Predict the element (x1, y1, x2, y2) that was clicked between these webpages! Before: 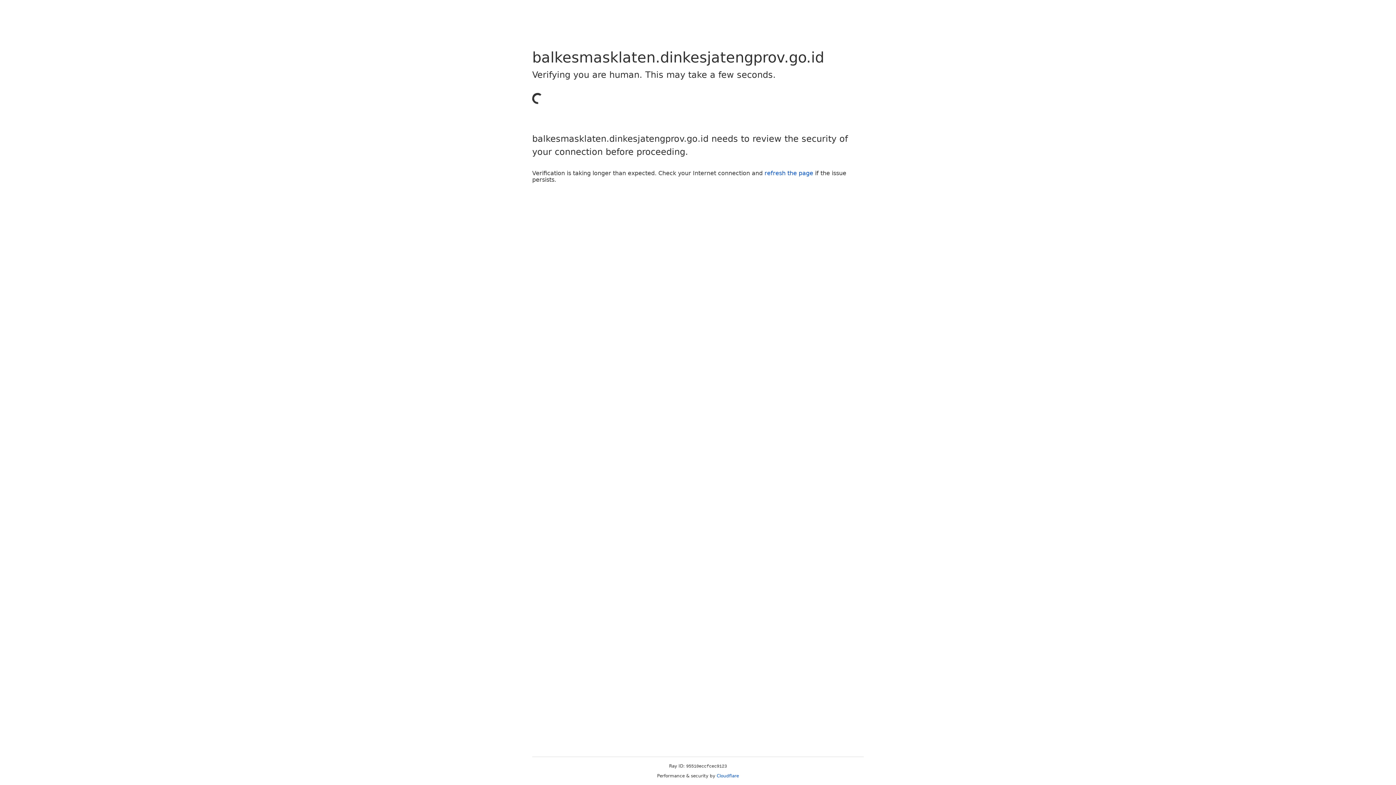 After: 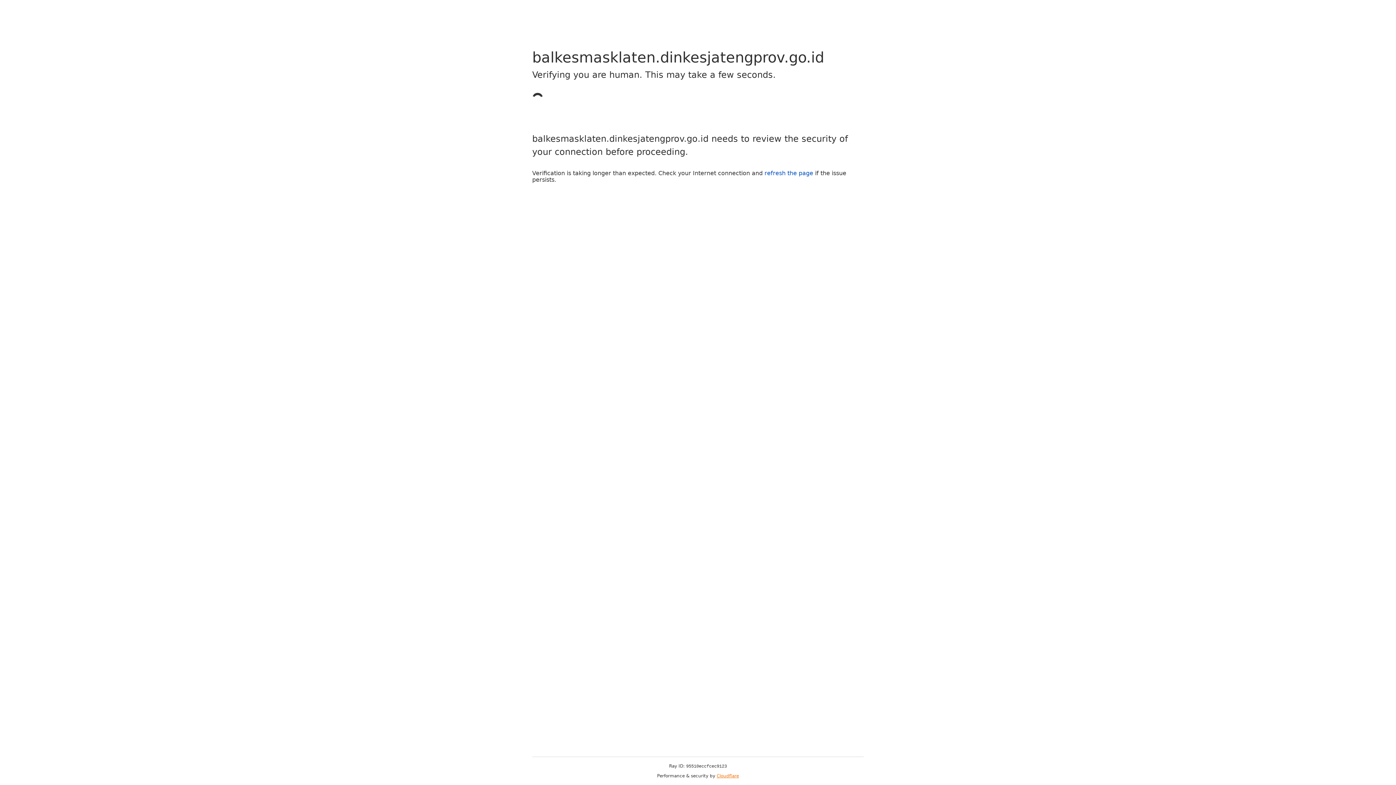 Action: label: Cloudflare bbox: (716, 773, 739, 778)